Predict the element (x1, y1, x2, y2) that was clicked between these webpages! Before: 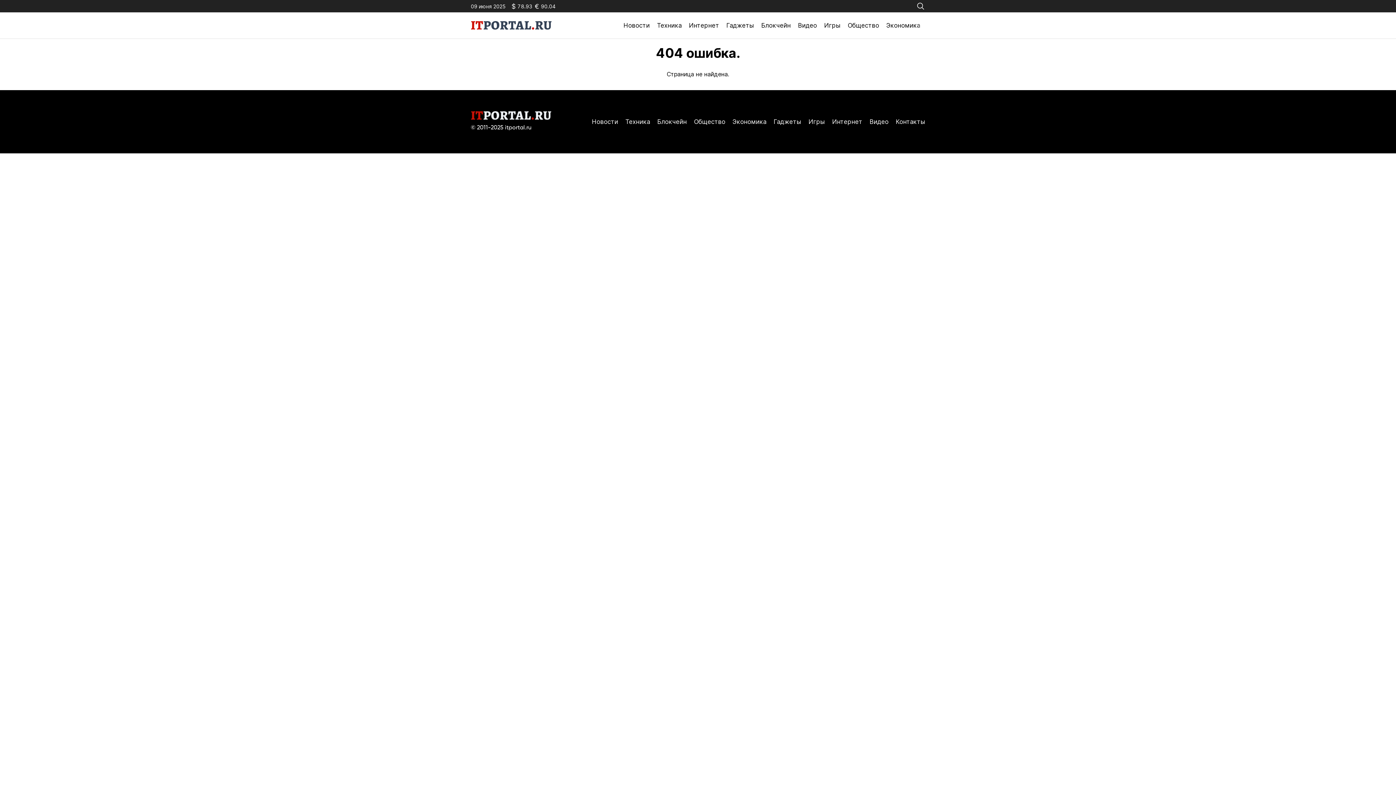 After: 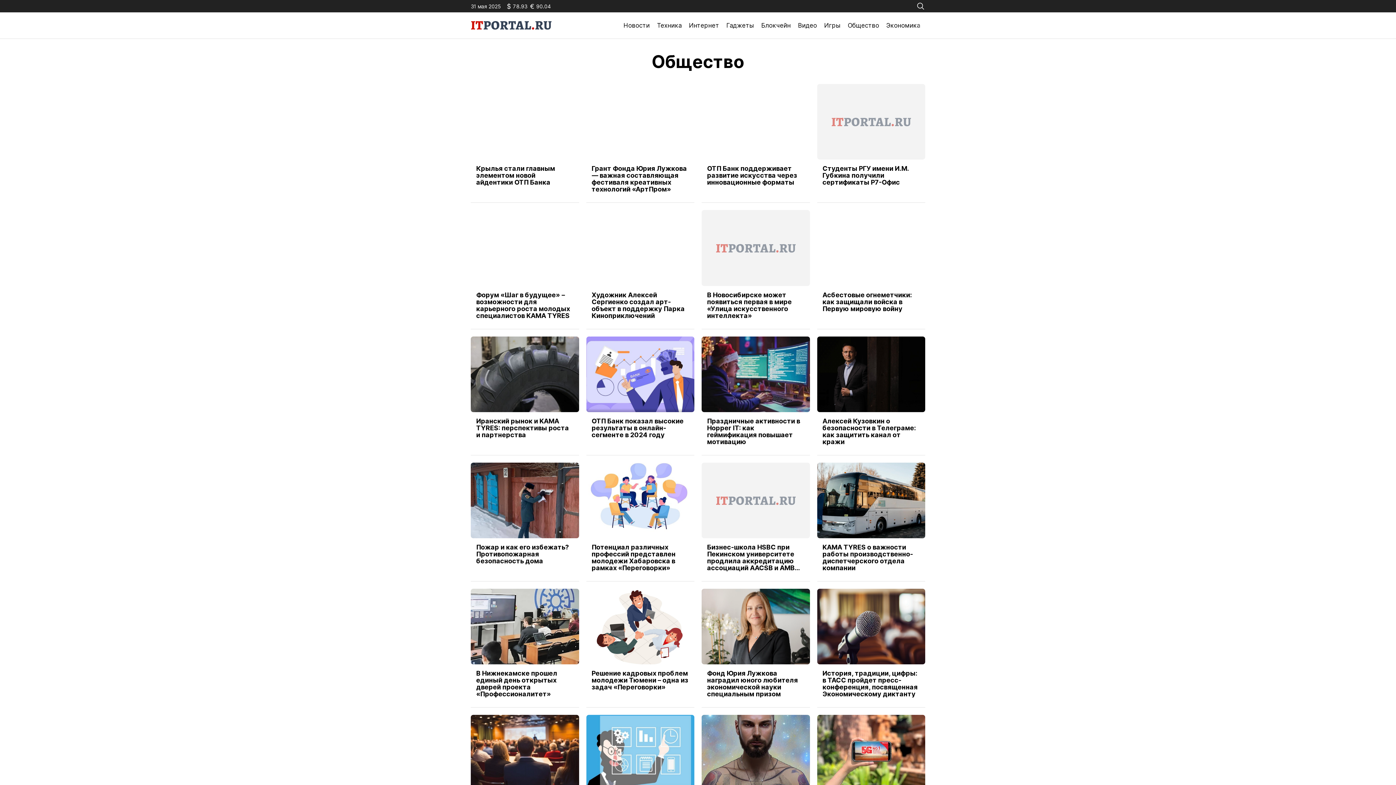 Action: label: Общество bbox: (690, 115, 729, 128)